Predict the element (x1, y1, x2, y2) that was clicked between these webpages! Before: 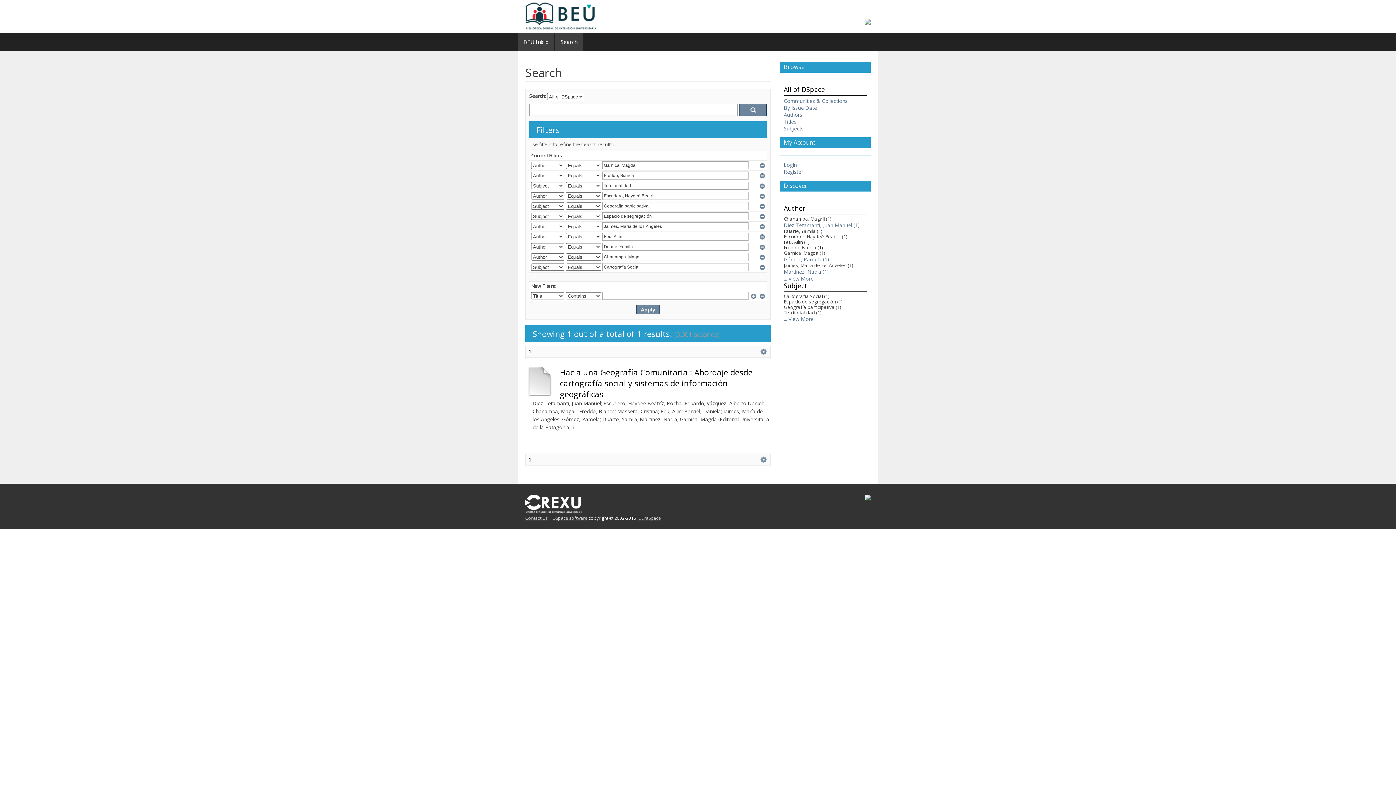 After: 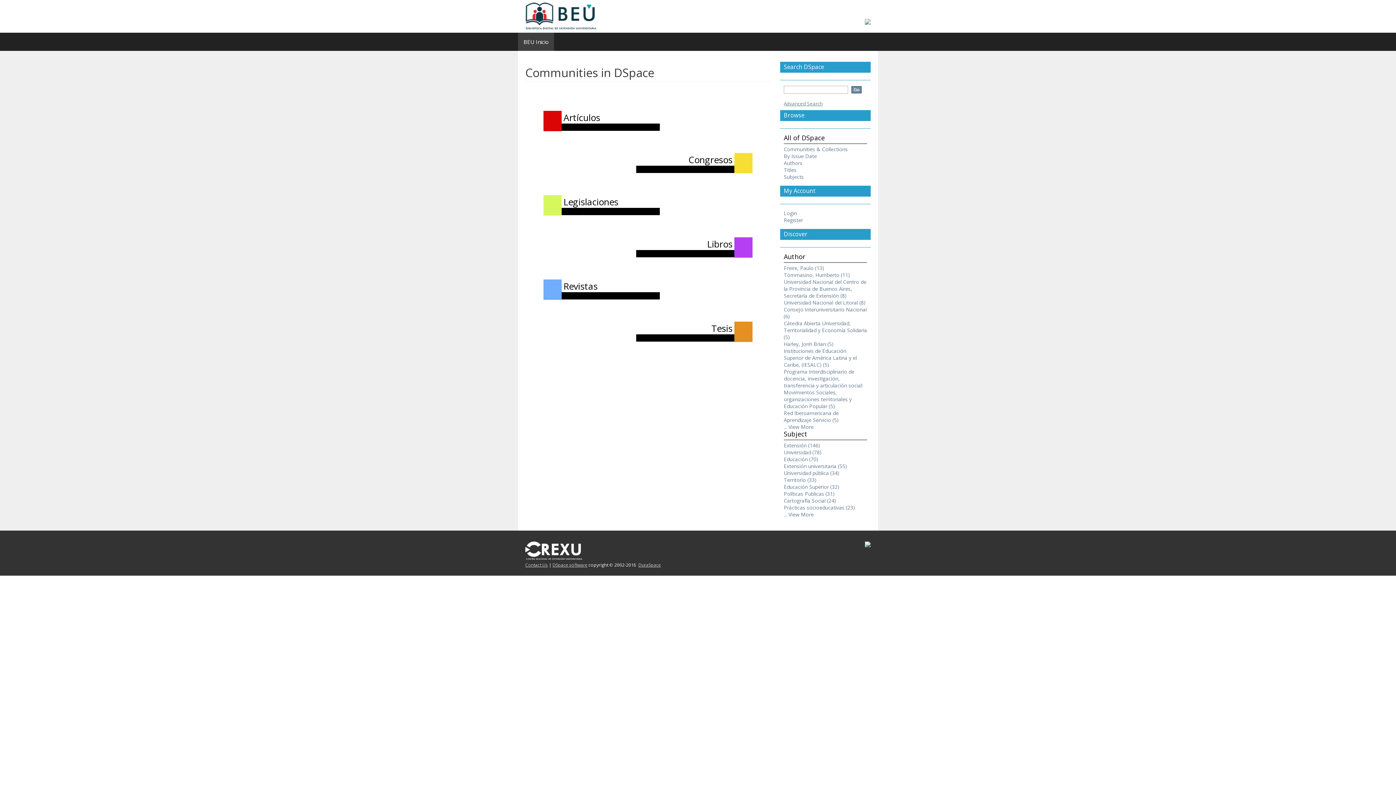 Action: label: BEU Inicio bbox: (523, 38, 548, 45)